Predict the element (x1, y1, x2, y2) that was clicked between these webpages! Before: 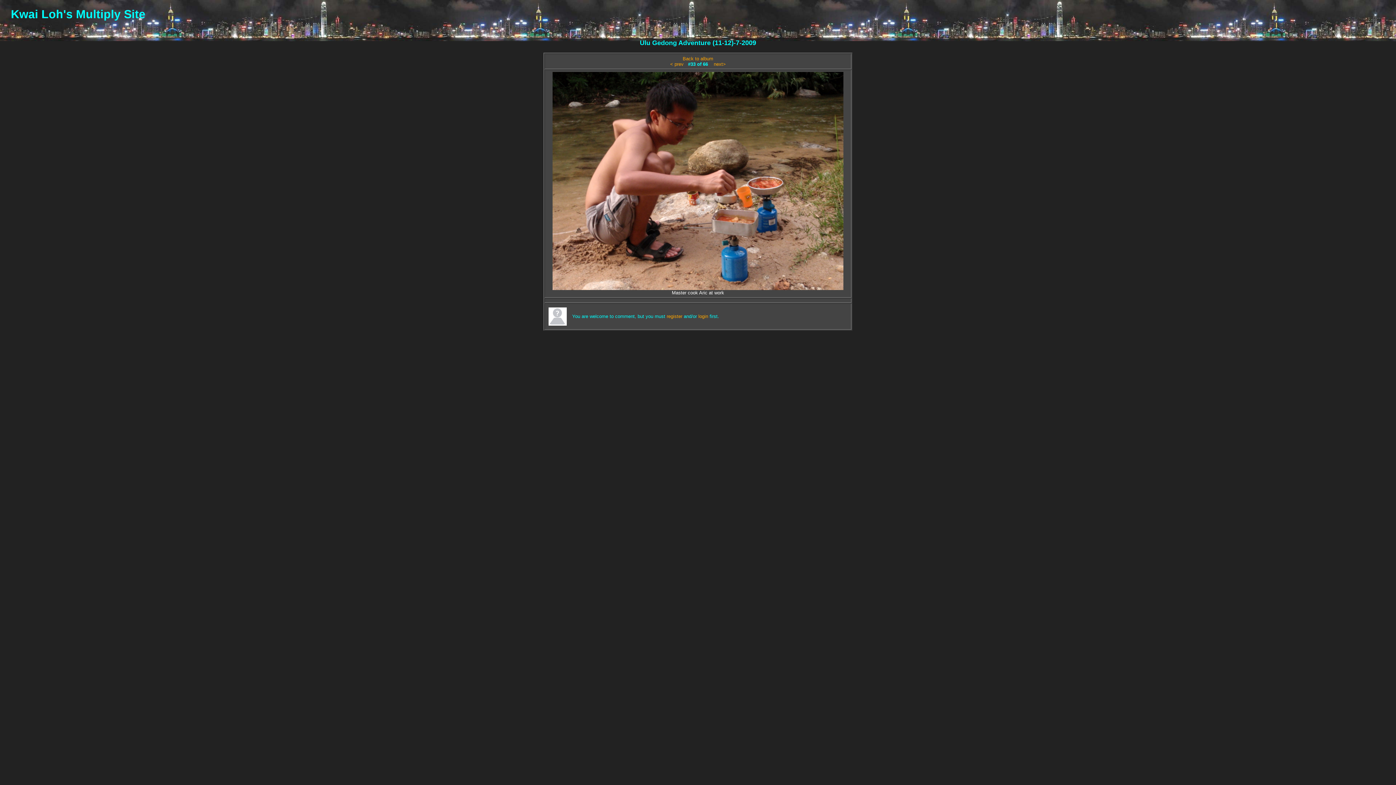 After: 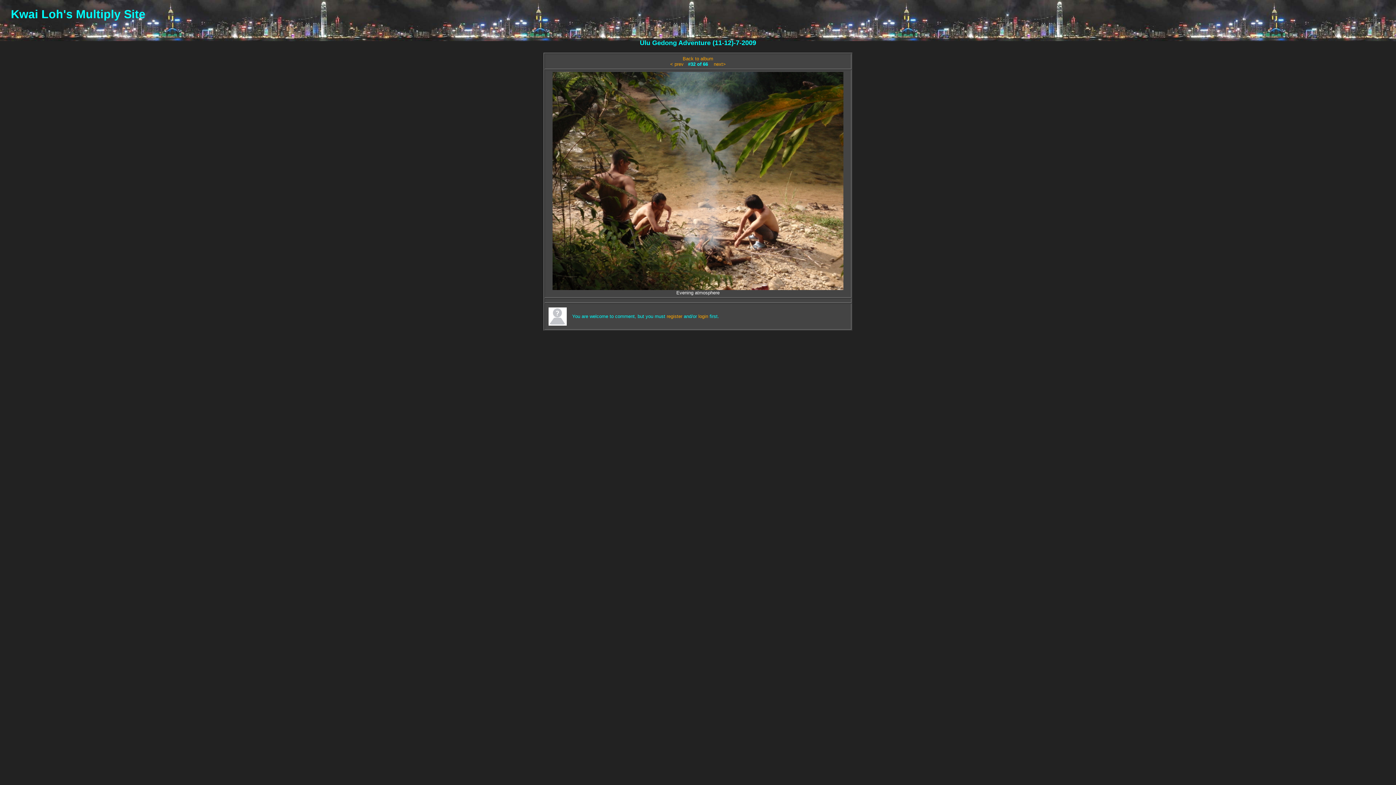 Action: bbox: (670, 61, 683, 66) label: < prev